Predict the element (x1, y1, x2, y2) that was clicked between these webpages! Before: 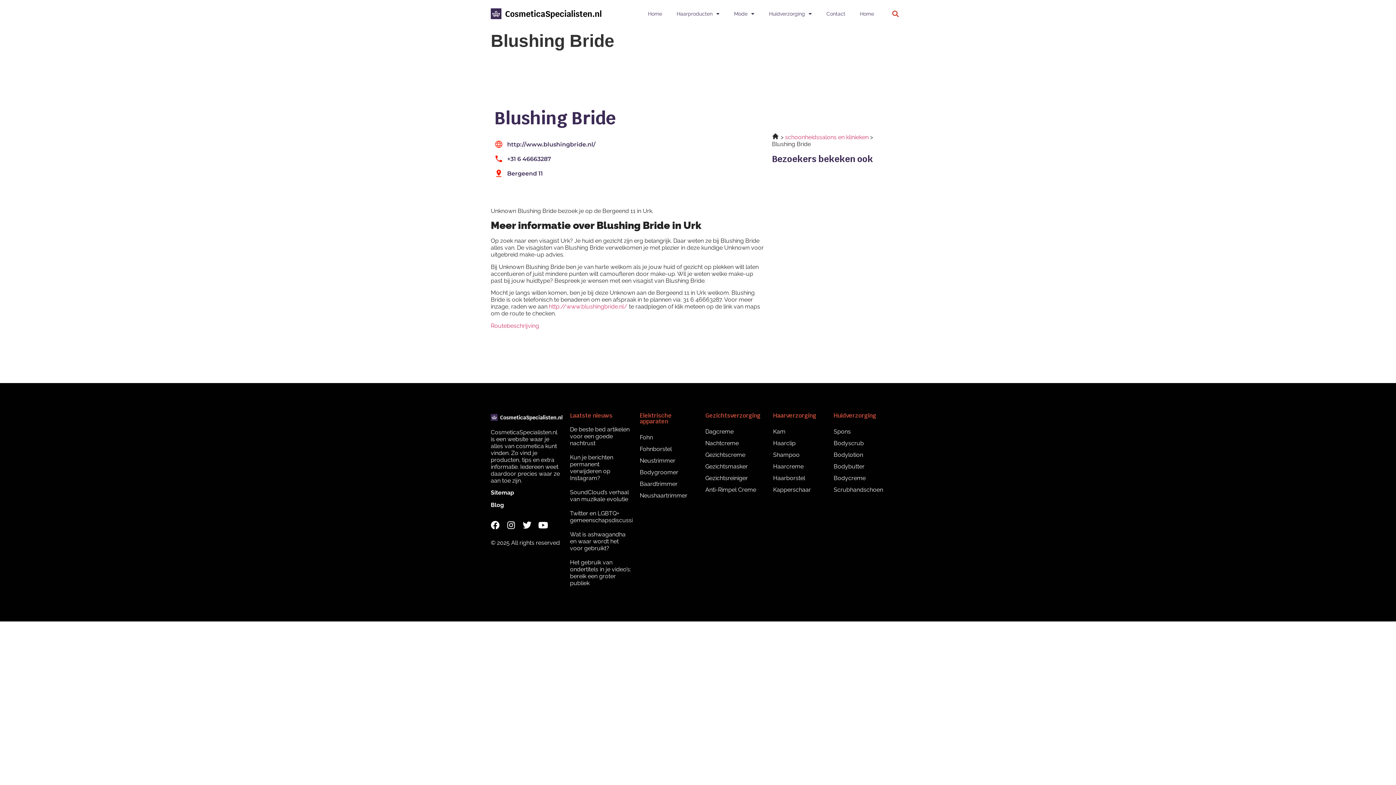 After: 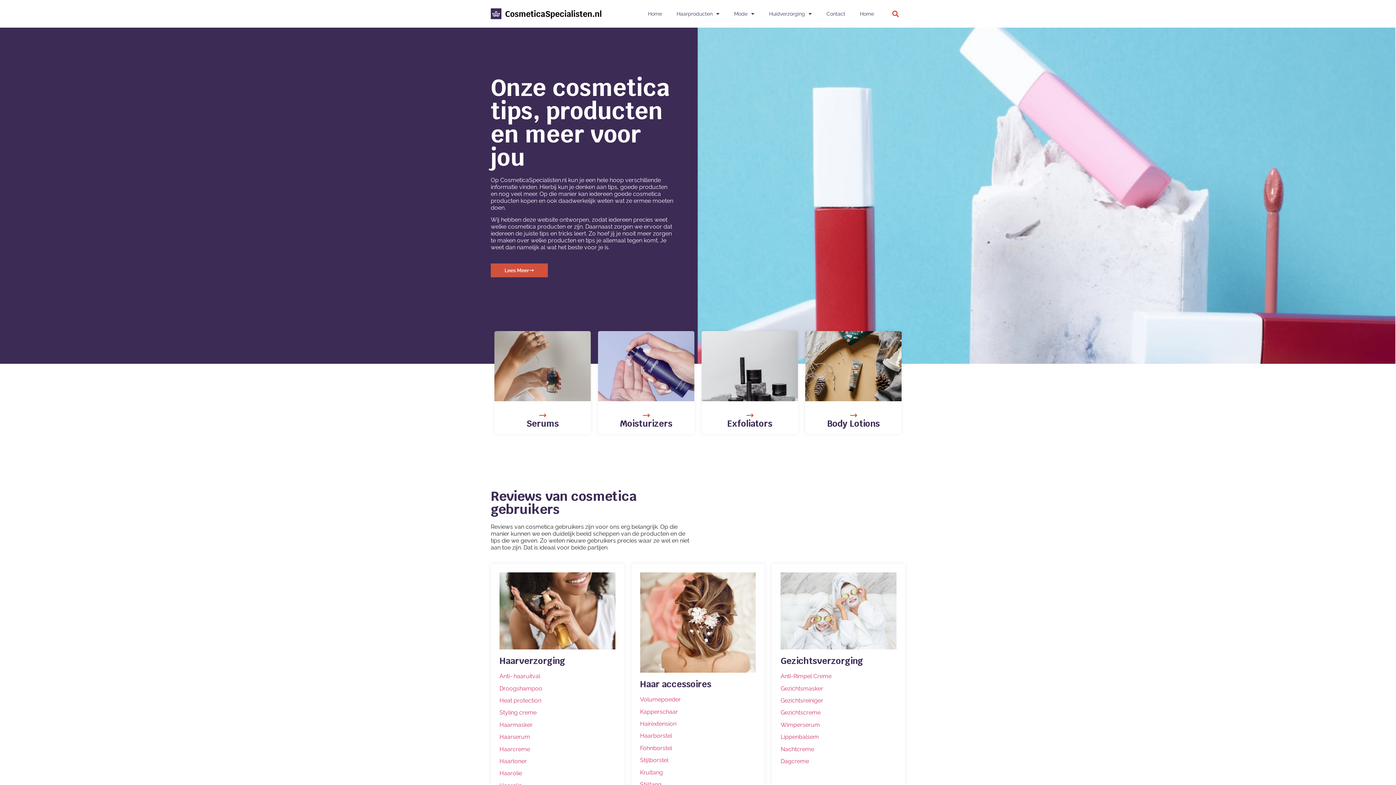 Action: bbox: (490, 8, 602, 19)